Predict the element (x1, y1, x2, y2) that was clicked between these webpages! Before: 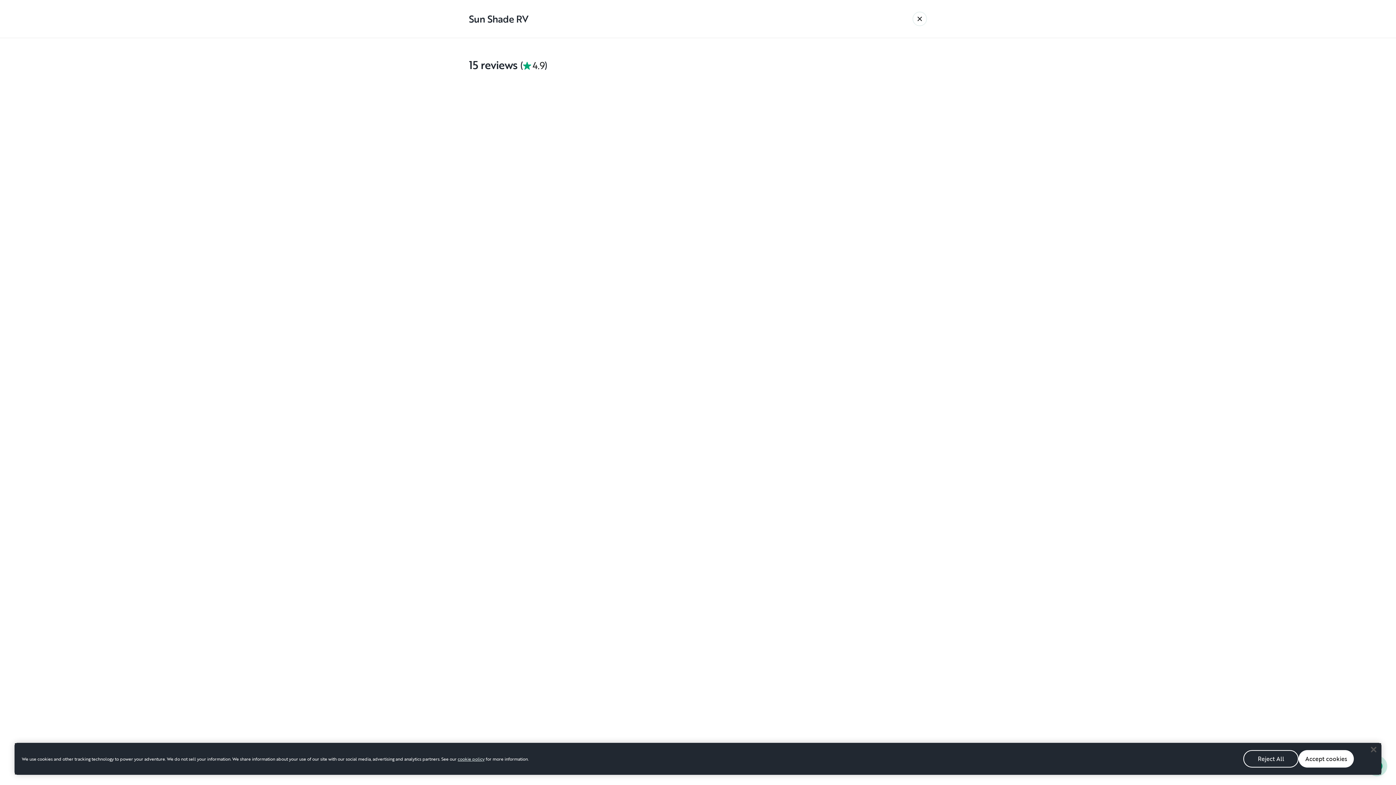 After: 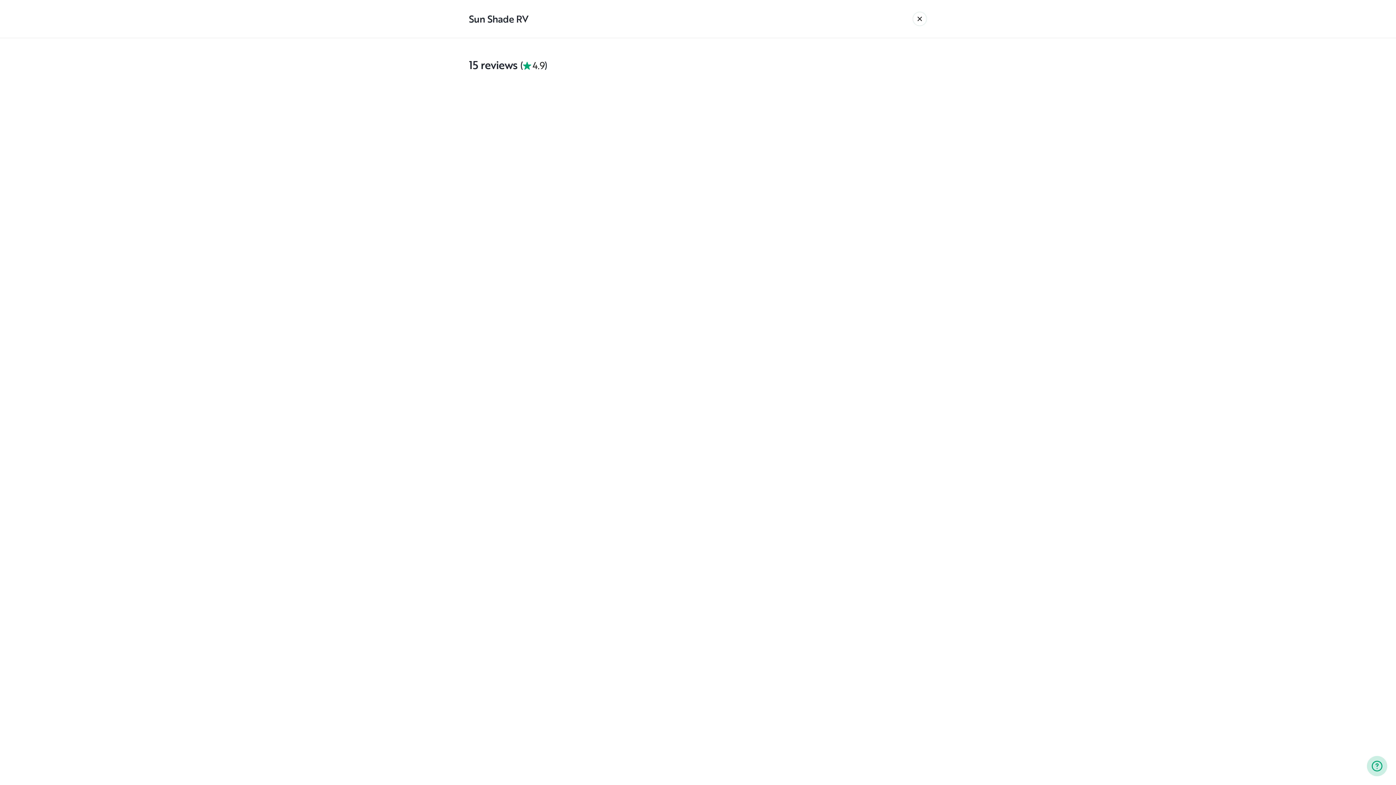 Action: label: Reject All bbox: (1243, 750, 1298, 768)